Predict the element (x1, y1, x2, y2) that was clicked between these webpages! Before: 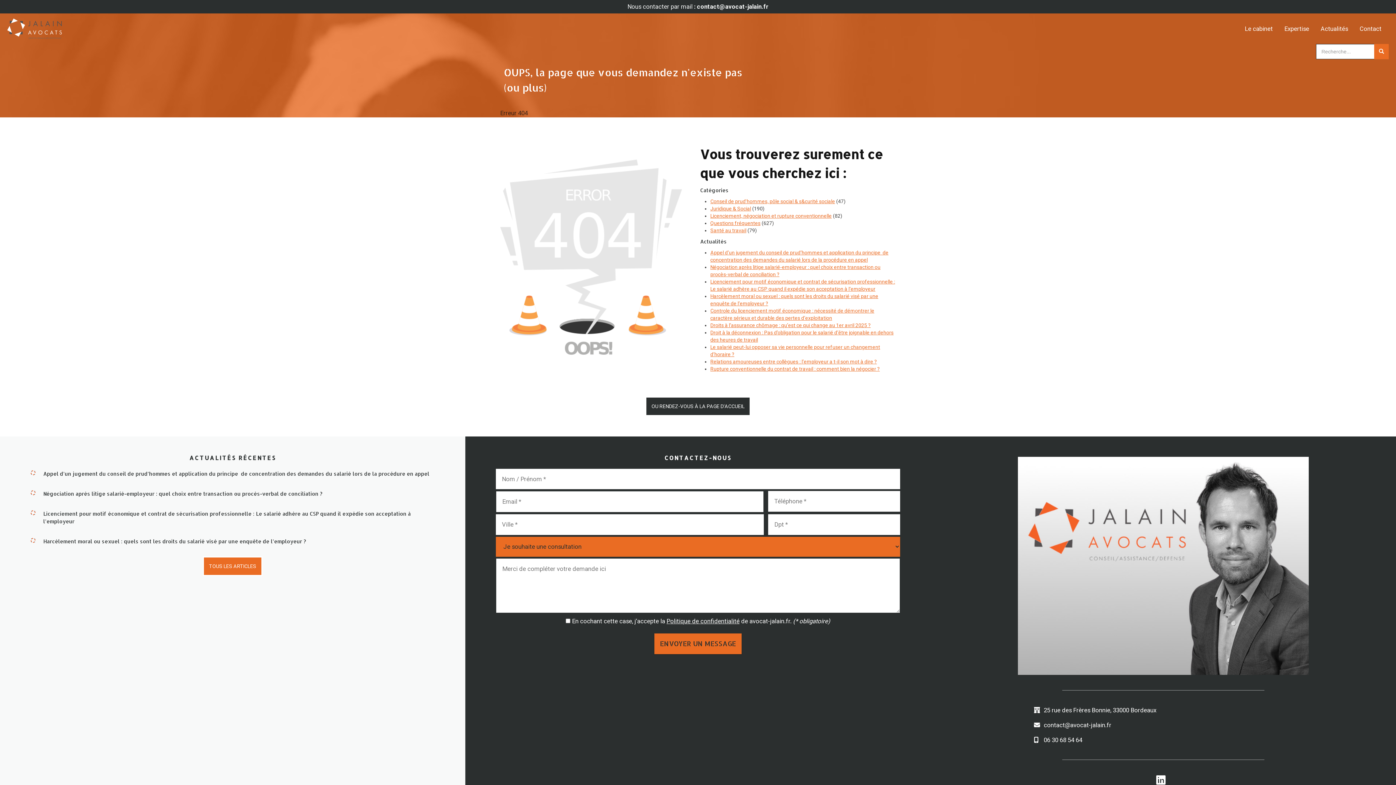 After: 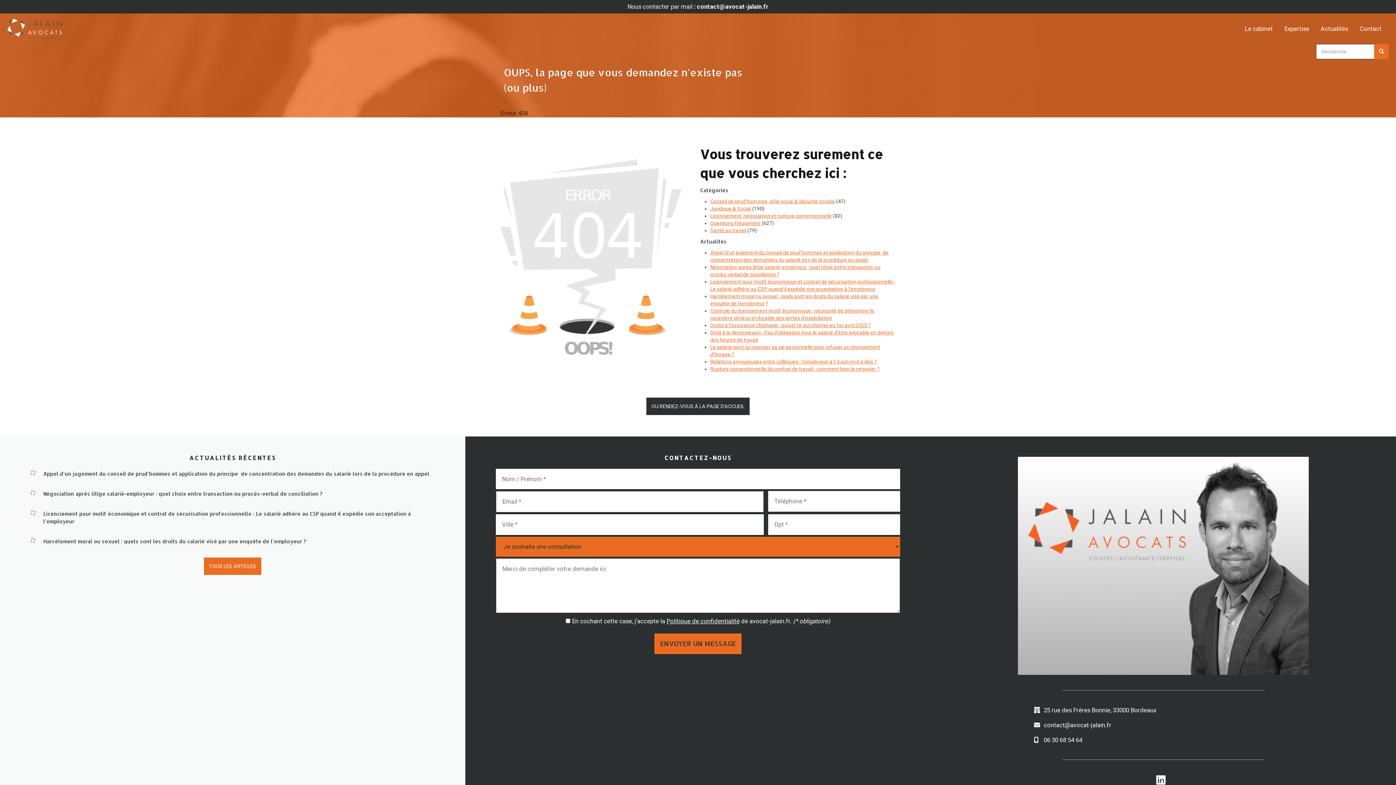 Action: bbox: (1155, 774, 1171, 786)